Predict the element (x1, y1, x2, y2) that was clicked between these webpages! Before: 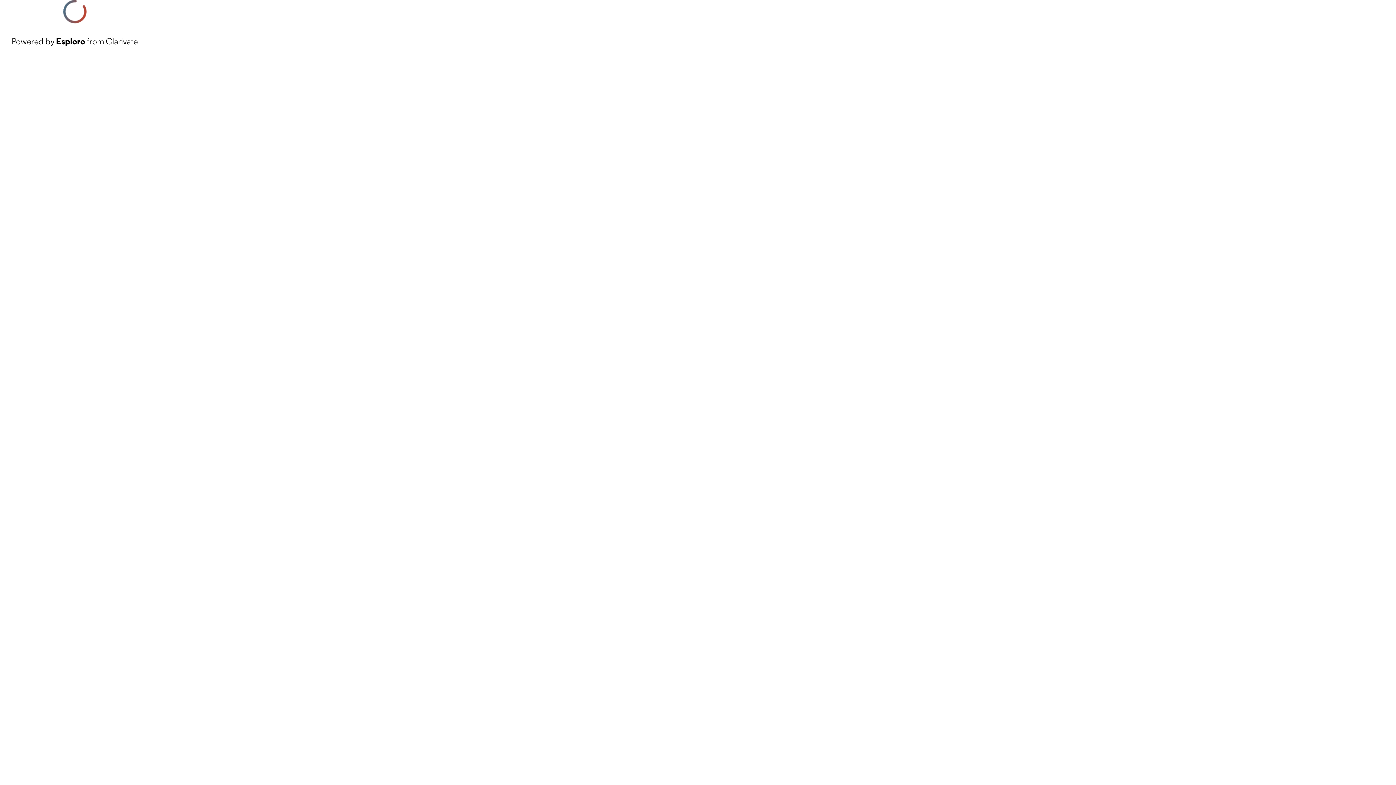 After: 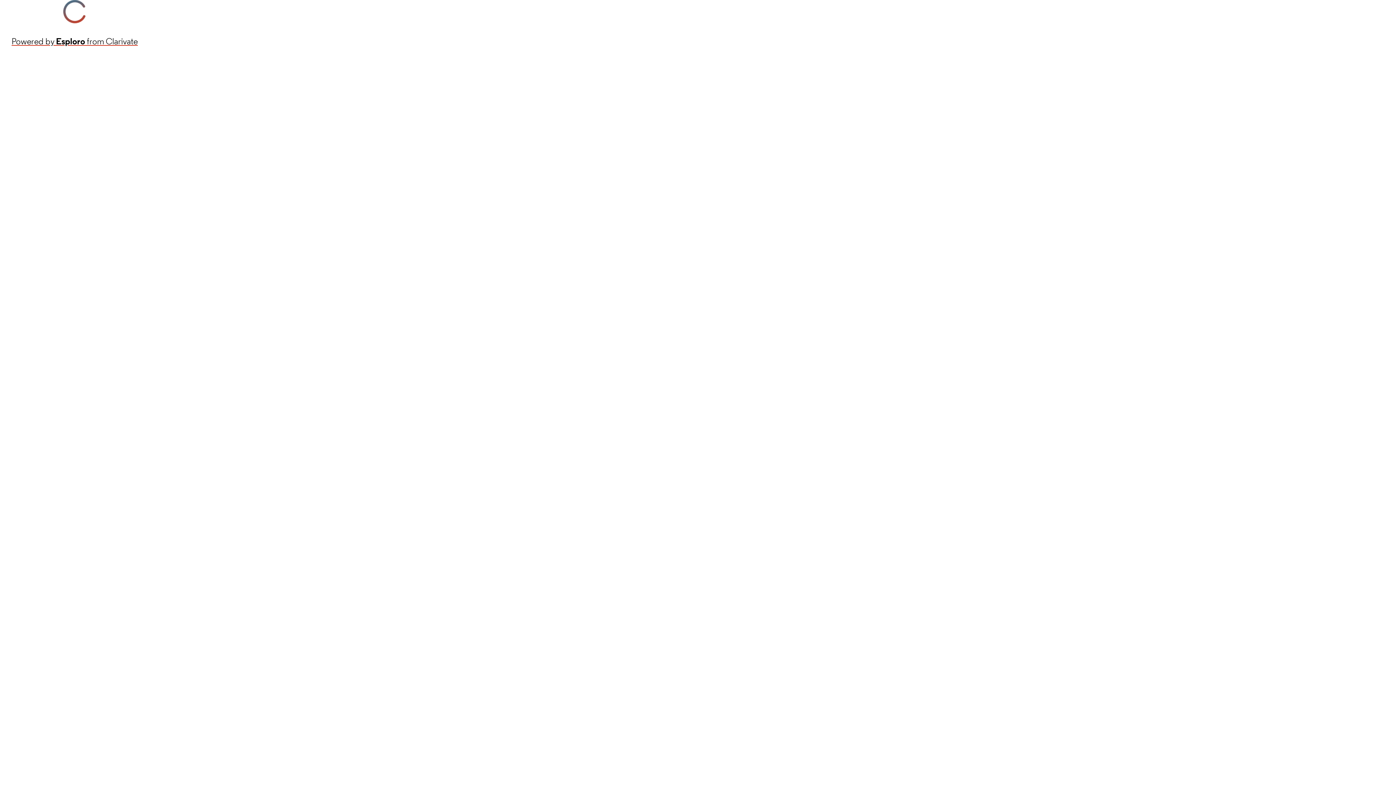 Action: bbox: (11, 34, 137, 48) label: Powered by Esploro from Clarivate